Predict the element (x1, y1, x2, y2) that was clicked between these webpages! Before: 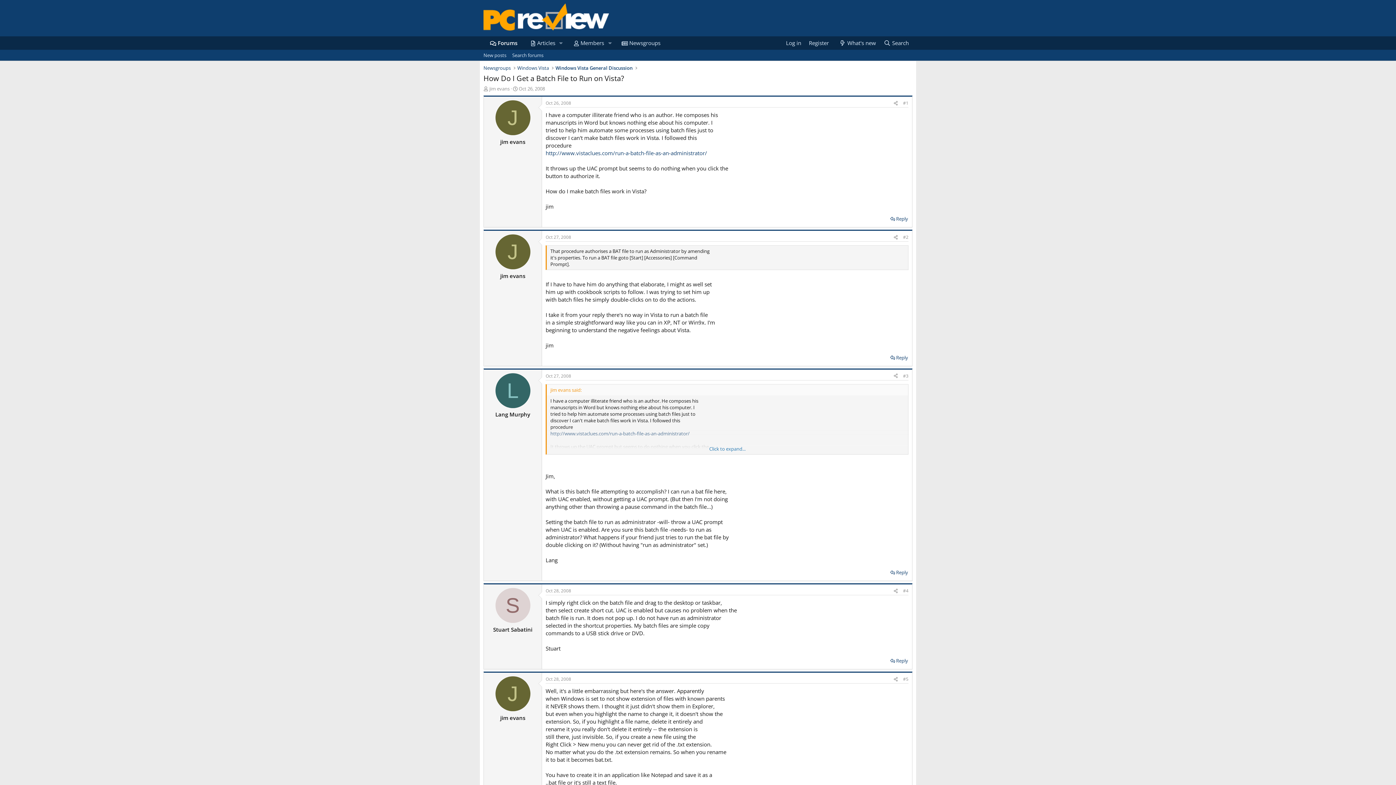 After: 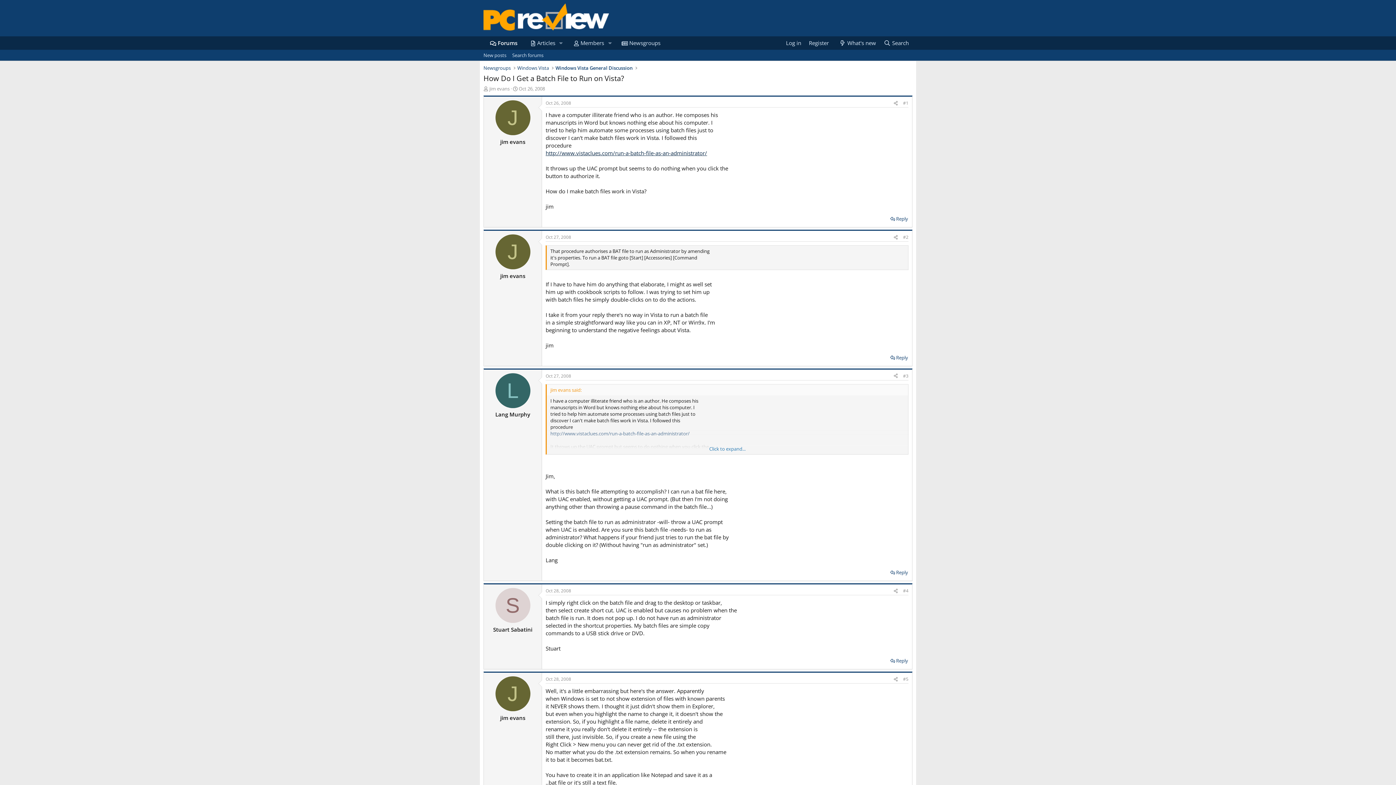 Action: label: http://www.vistaclues.com/run-a-batch-file-as-an-administrator/ bbox: (545, 149, 707, 156)